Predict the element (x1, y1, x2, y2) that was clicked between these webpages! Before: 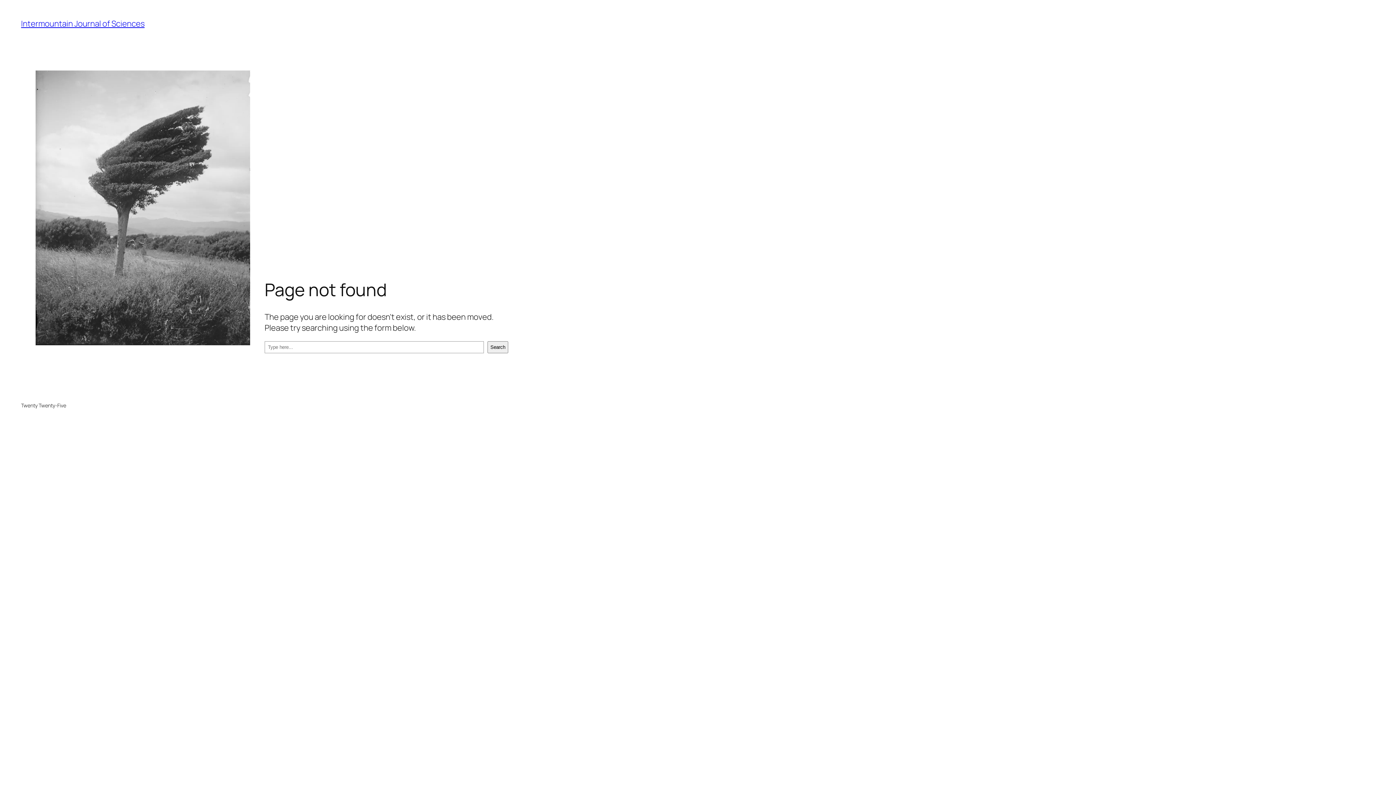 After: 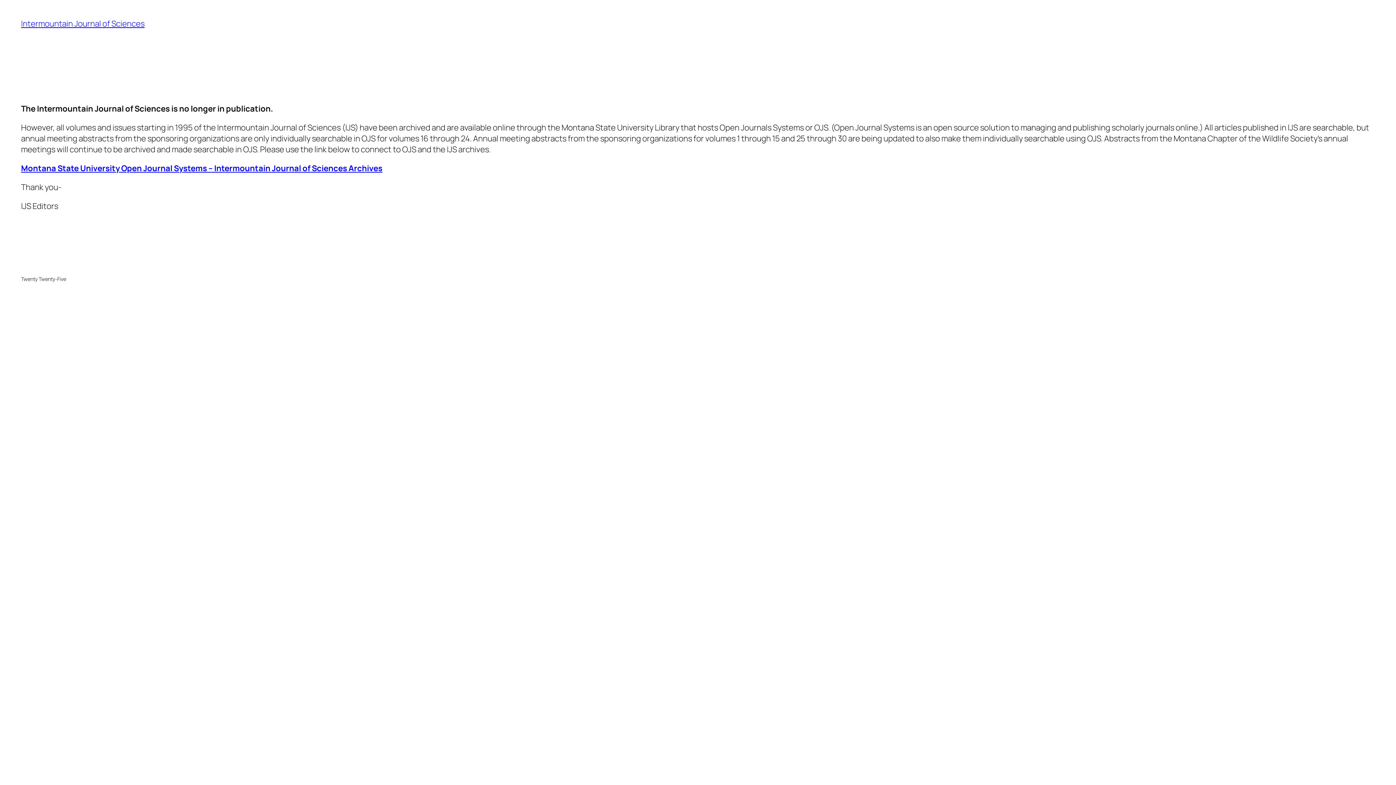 Action: label: Intermountain Journal of Sciences bbox: (21, 18, 144, 29)